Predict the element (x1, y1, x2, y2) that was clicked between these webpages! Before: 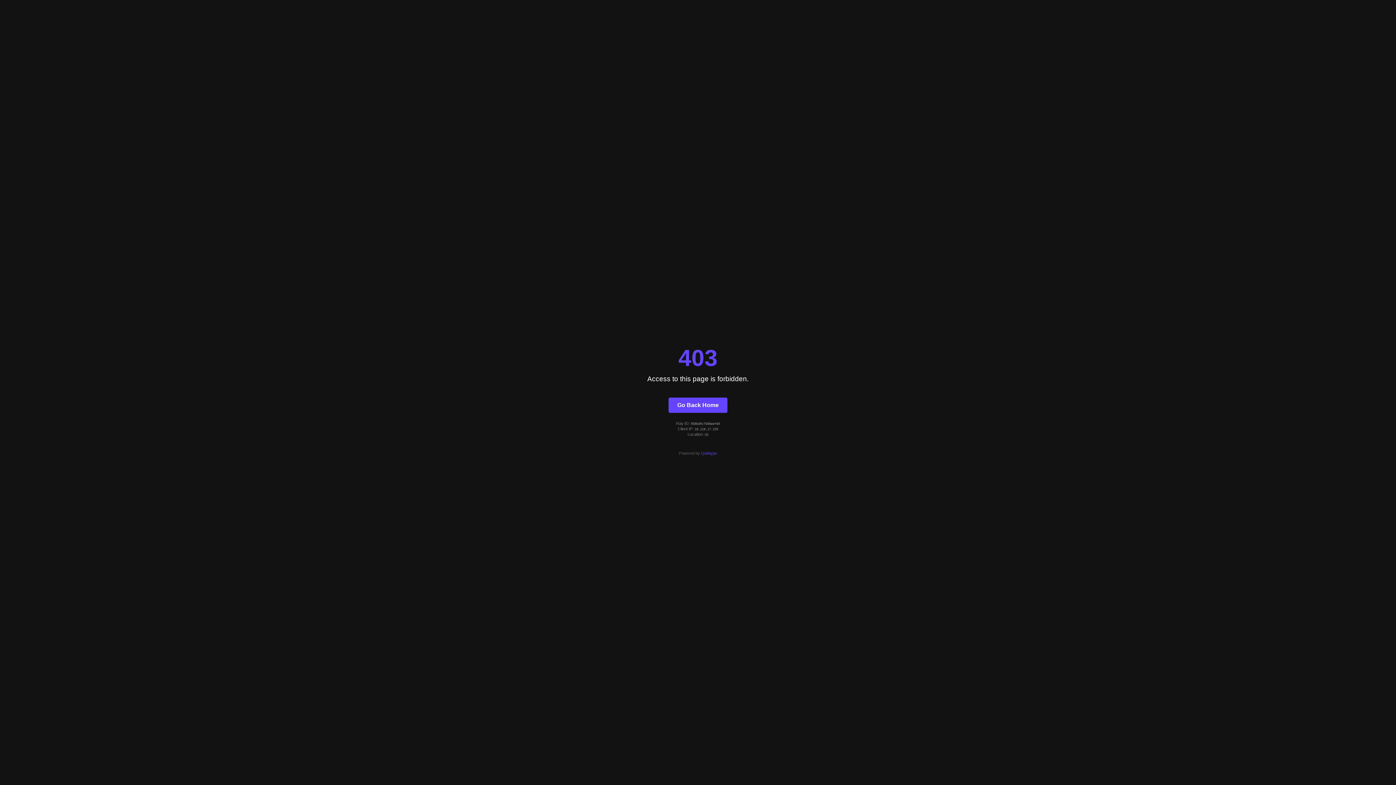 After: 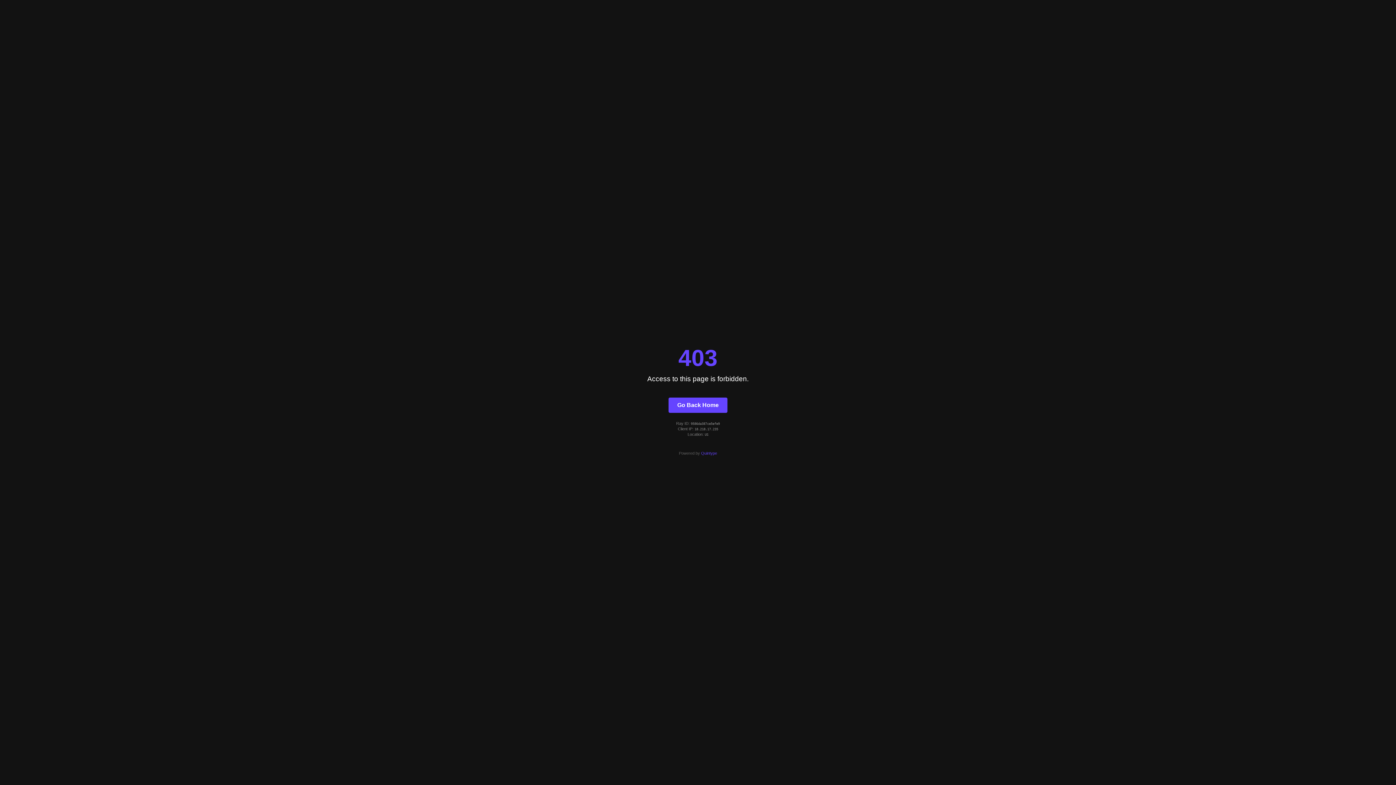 Action: label: Go Back Home bbox: (668, 397, 727, 412)